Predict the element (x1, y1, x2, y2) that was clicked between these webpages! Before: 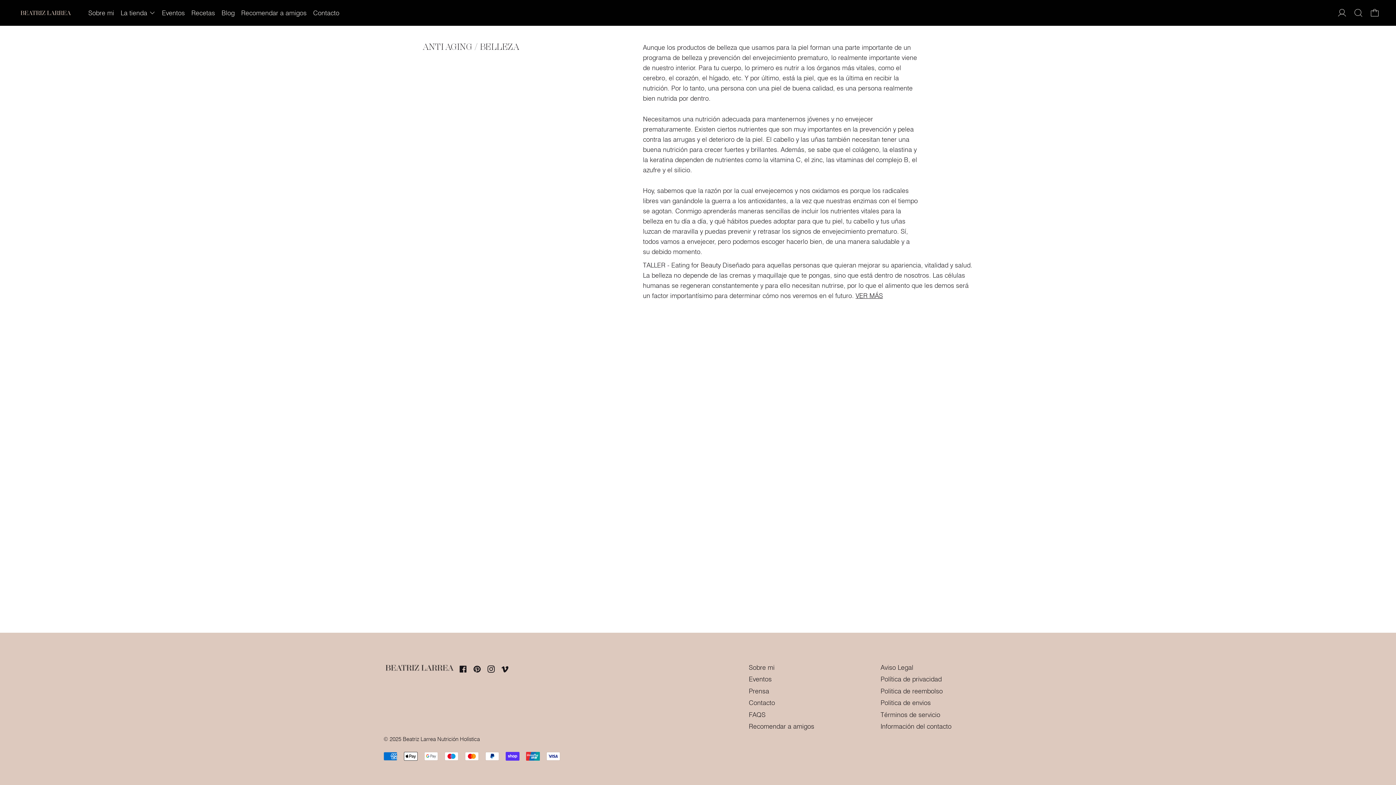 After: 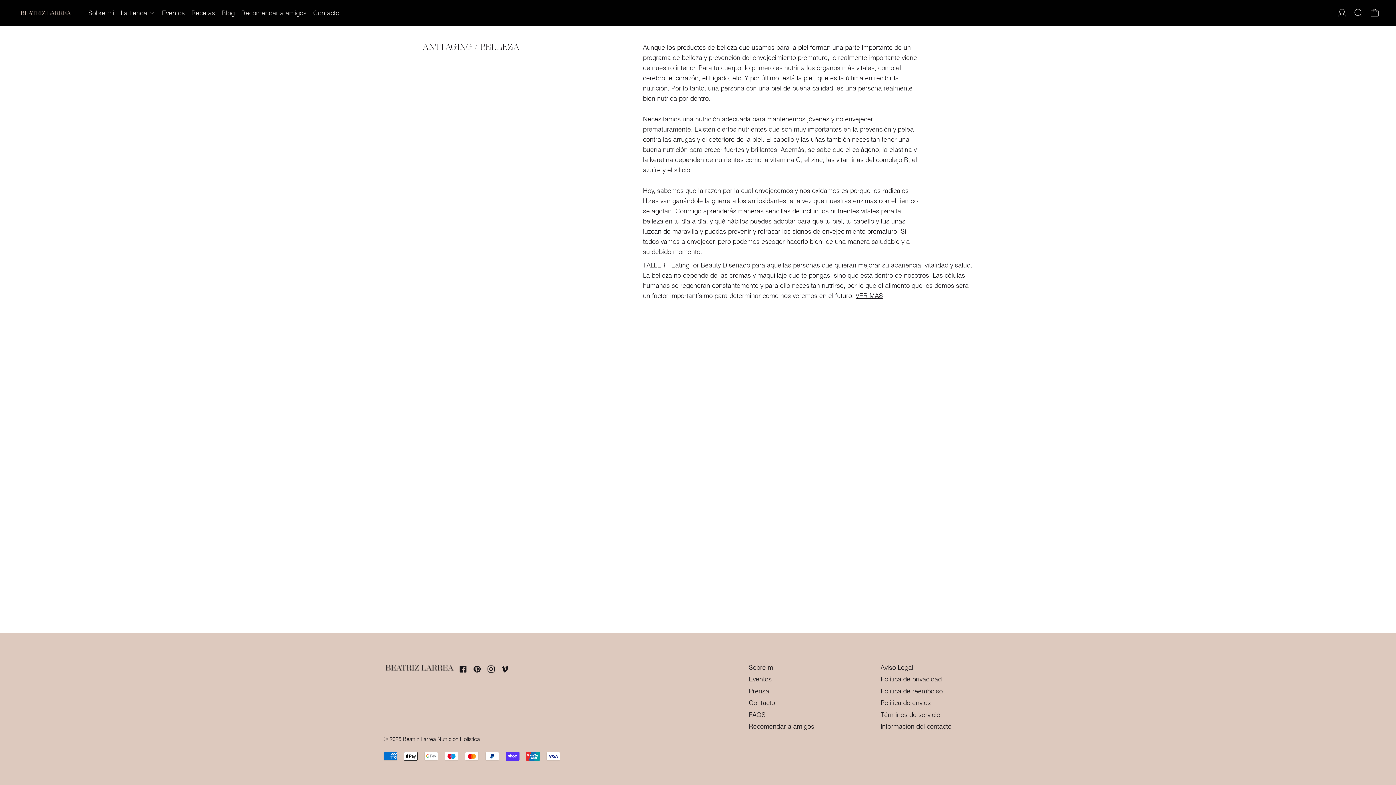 Action: bbox: (501, 665, 508, 673)